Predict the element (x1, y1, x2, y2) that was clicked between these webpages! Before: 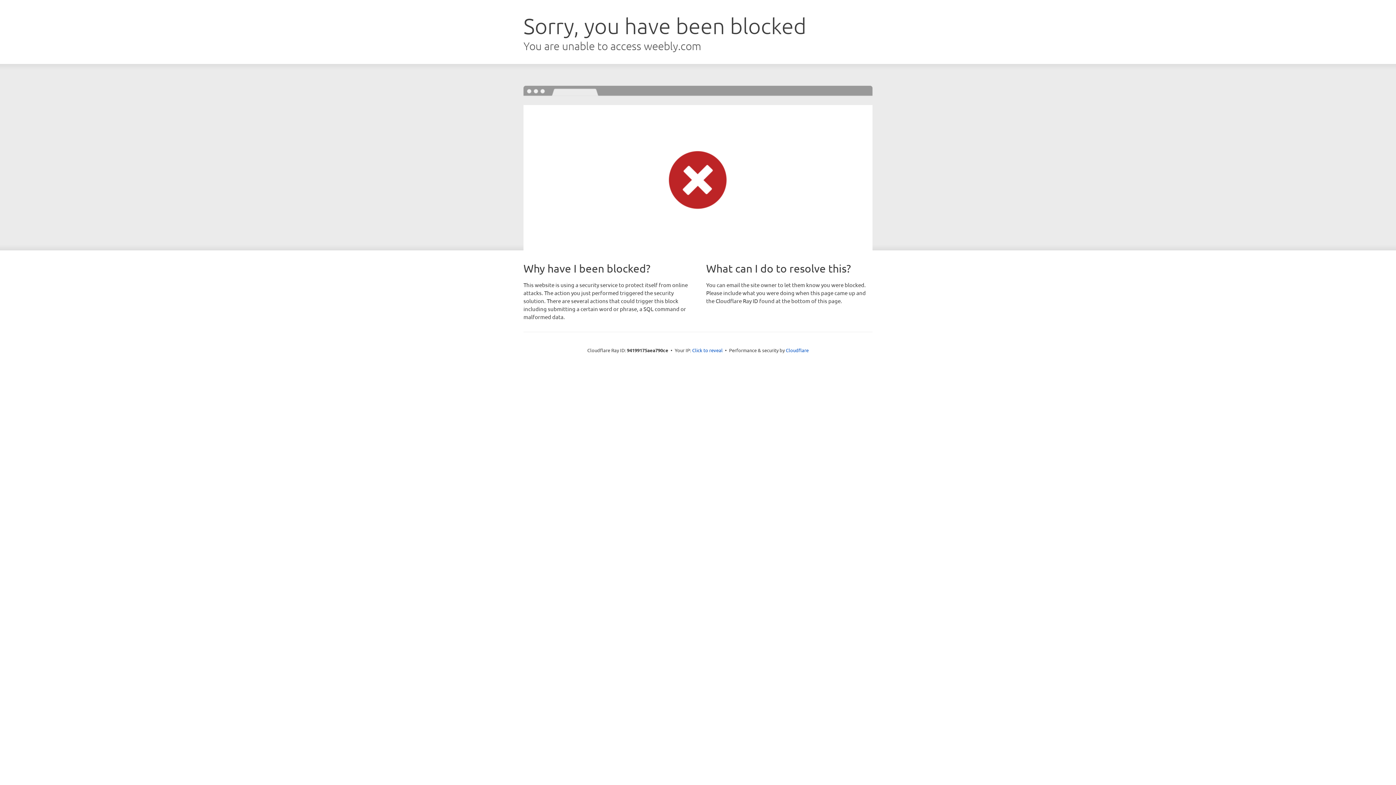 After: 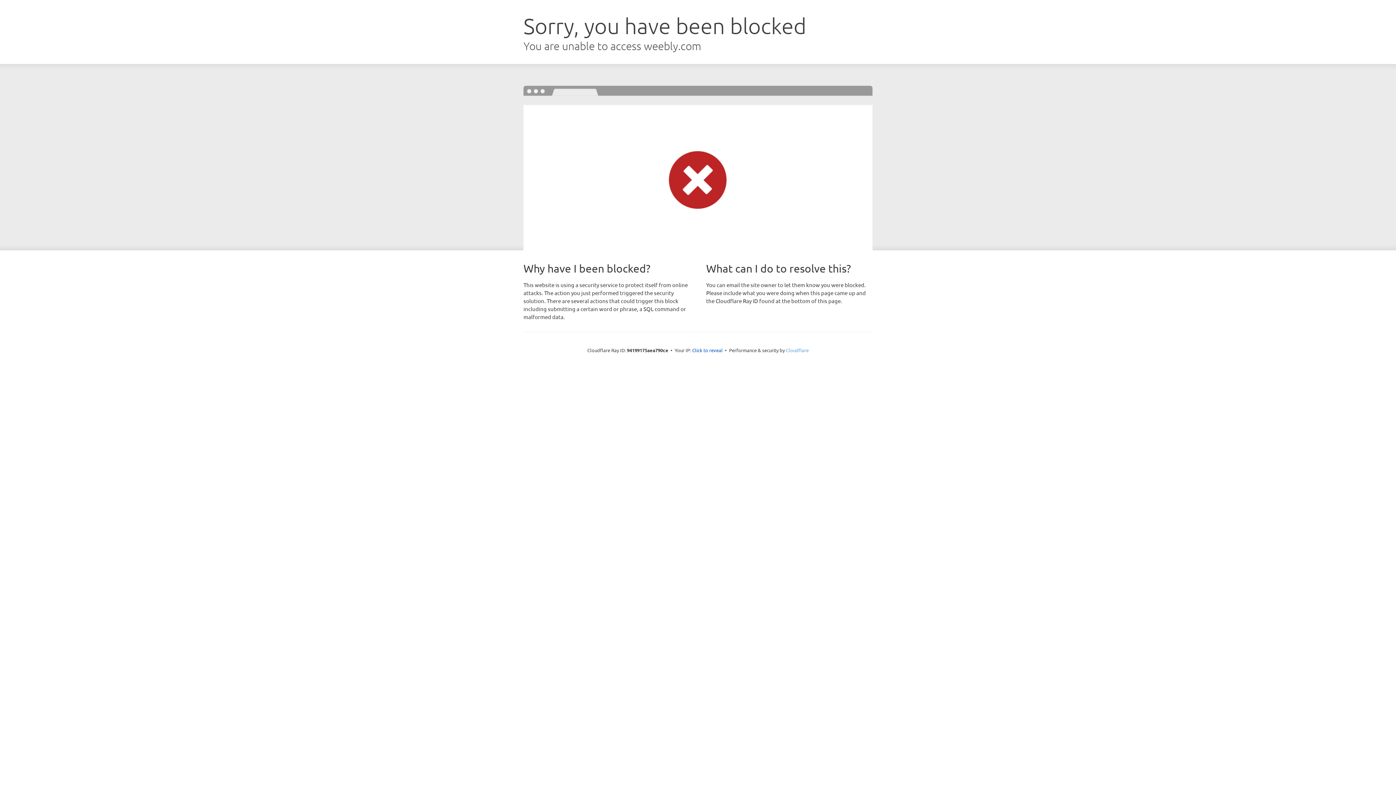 Action: bbox: (786, 347, 808, 353) label: Cloudflare